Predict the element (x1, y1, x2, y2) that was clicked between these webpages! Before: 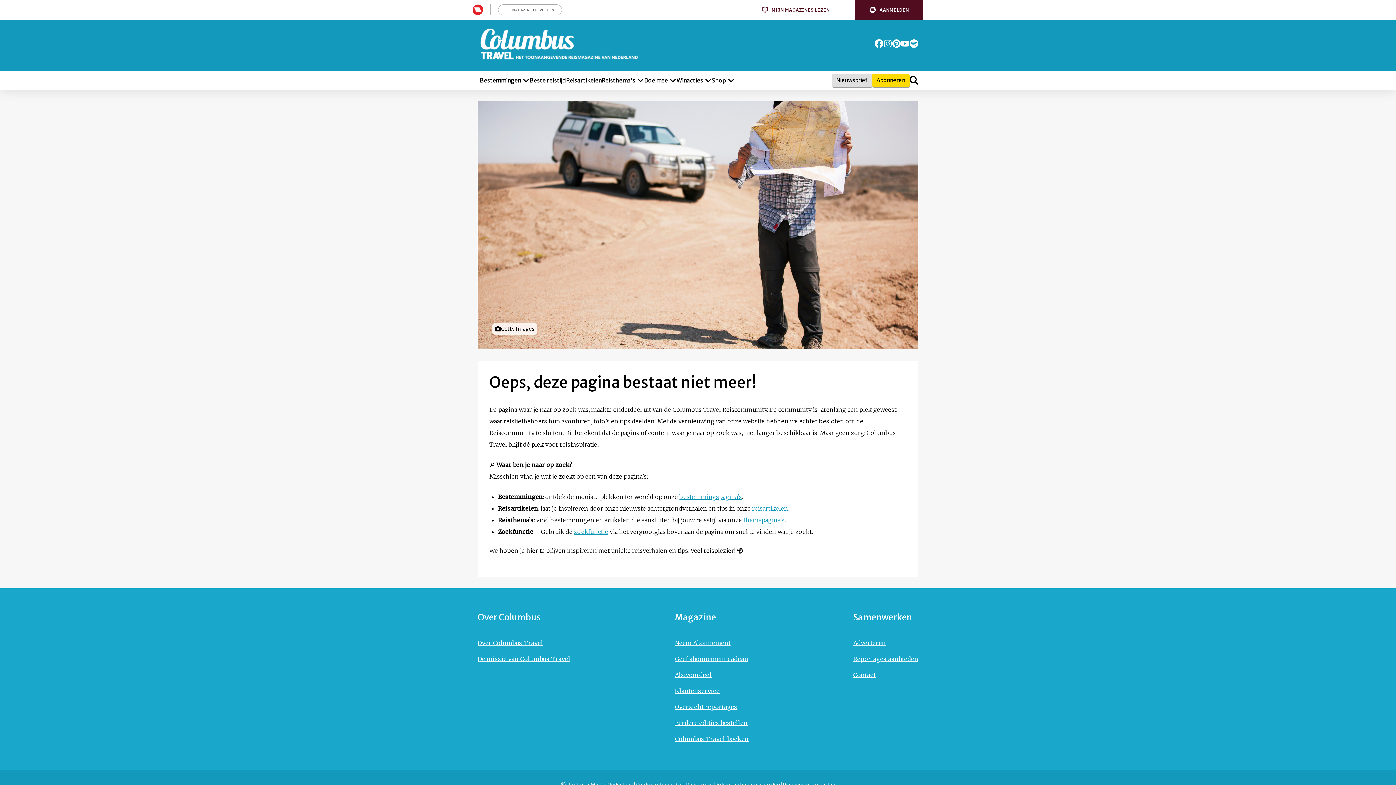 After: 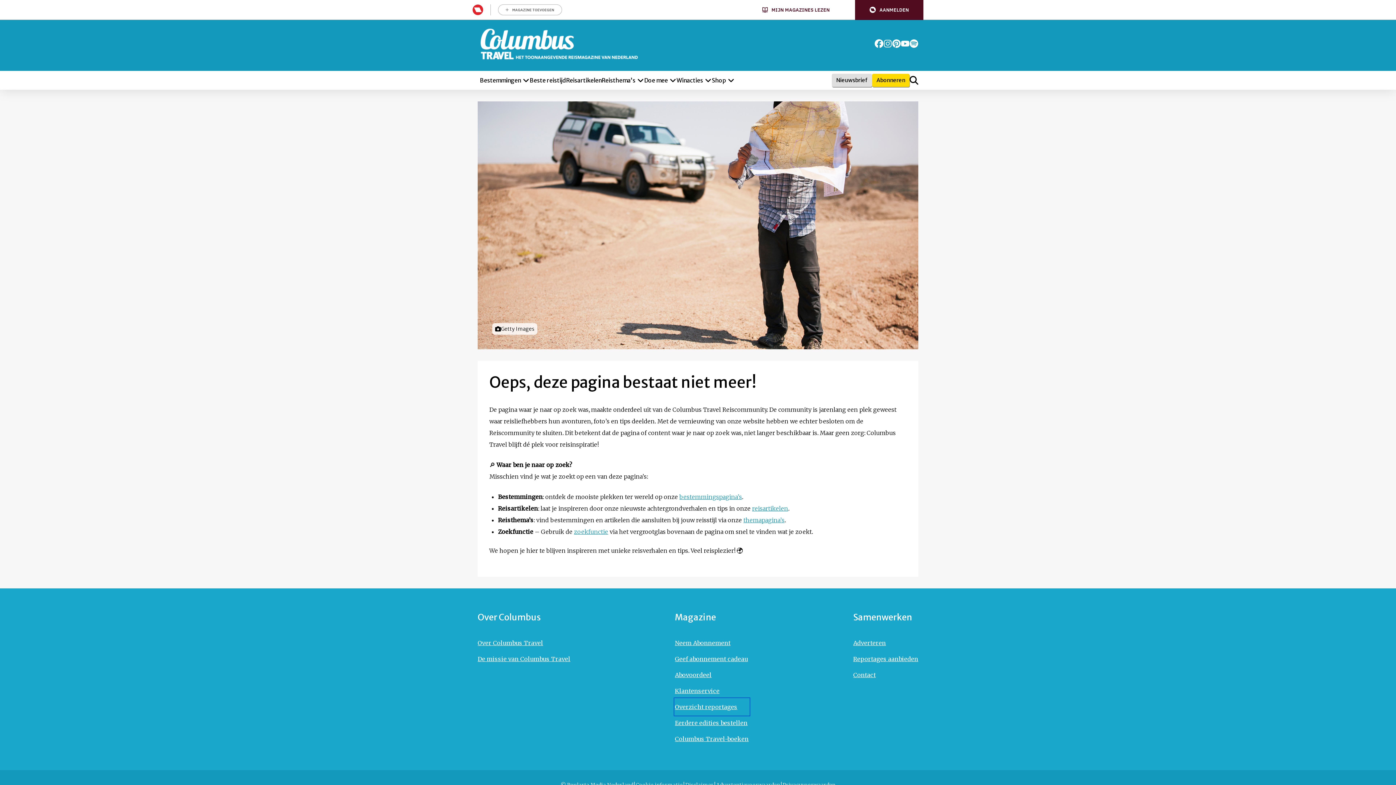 Action: bbox: (675, 699, 748, 715) label: Ga naar Overzicht reportages